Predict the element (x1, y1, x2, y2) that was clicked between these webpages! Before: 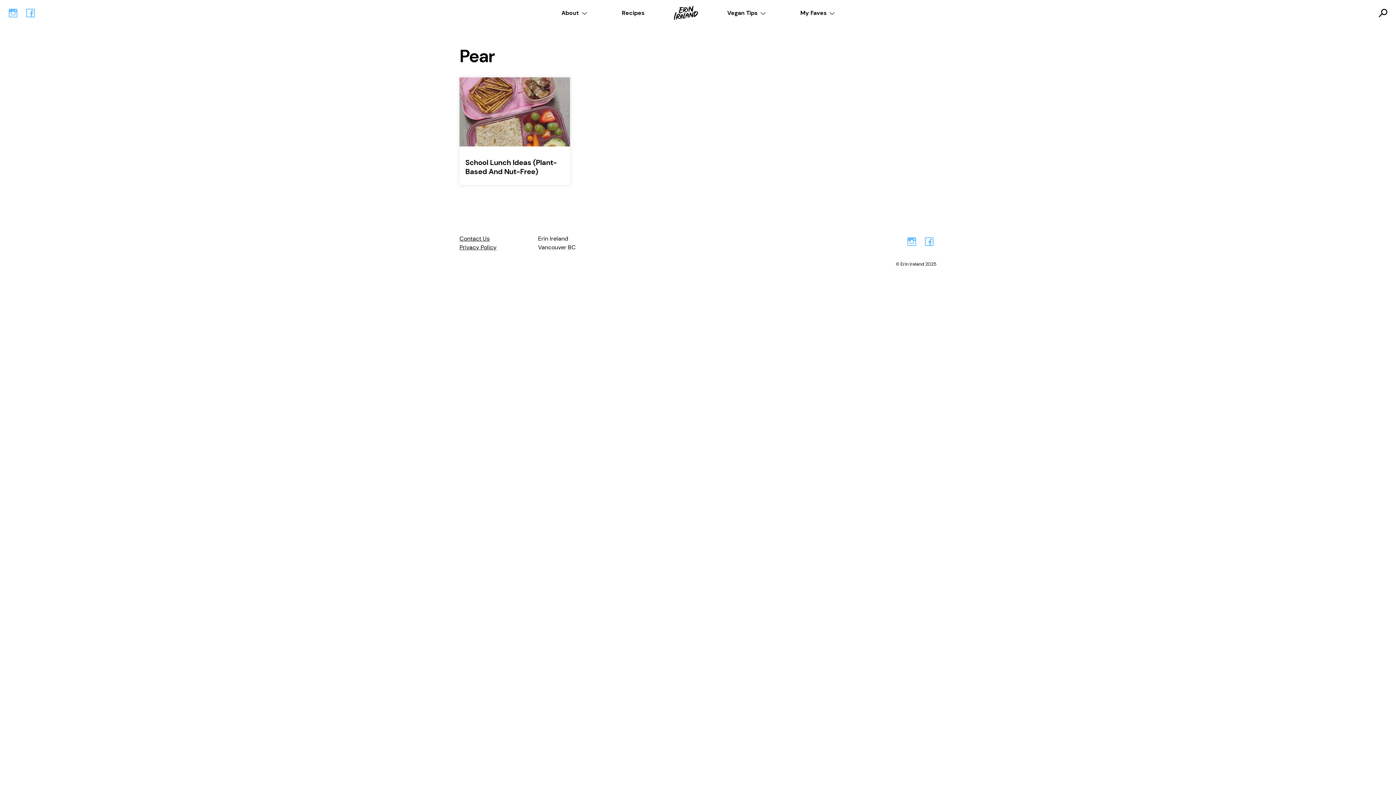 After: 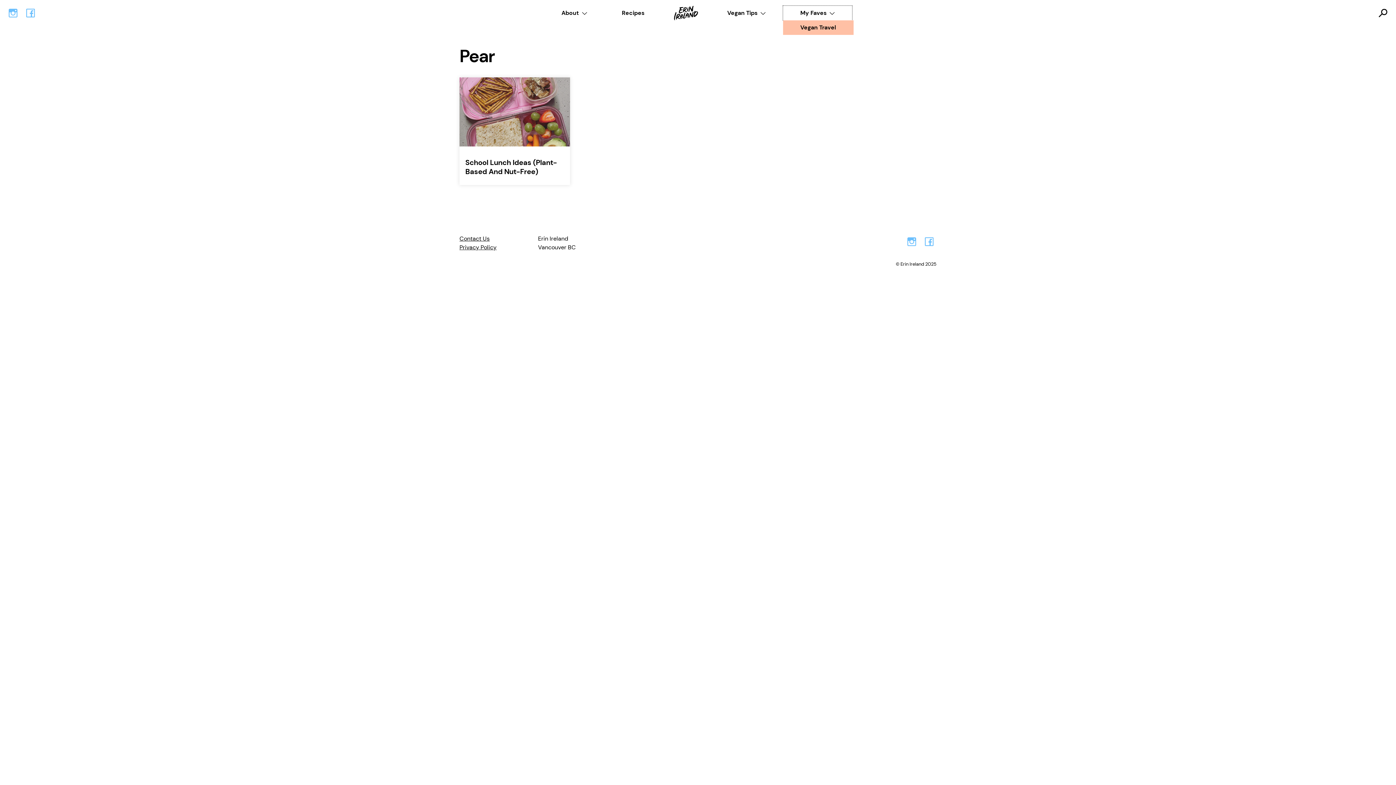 Action: bbox: (783, 5, 852, 20) label: My Faves